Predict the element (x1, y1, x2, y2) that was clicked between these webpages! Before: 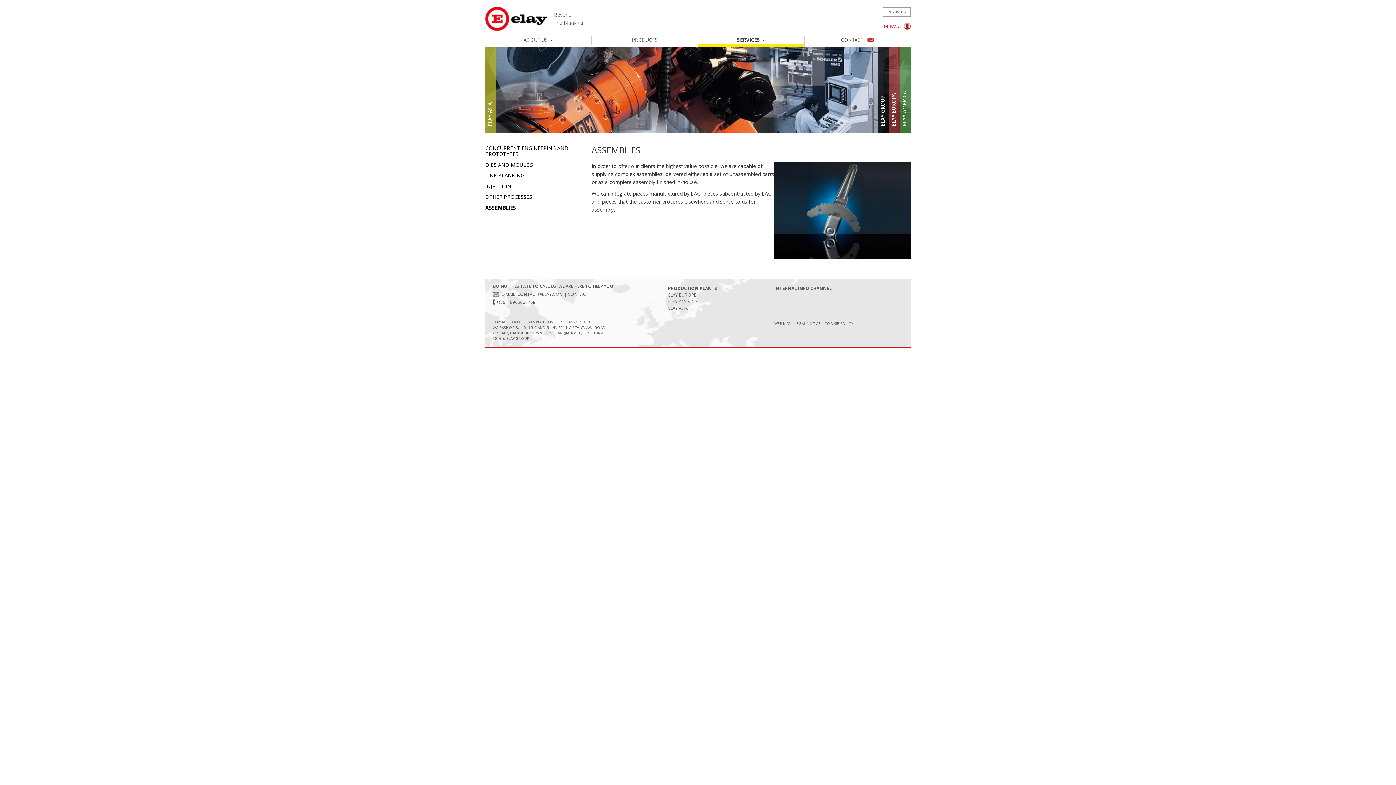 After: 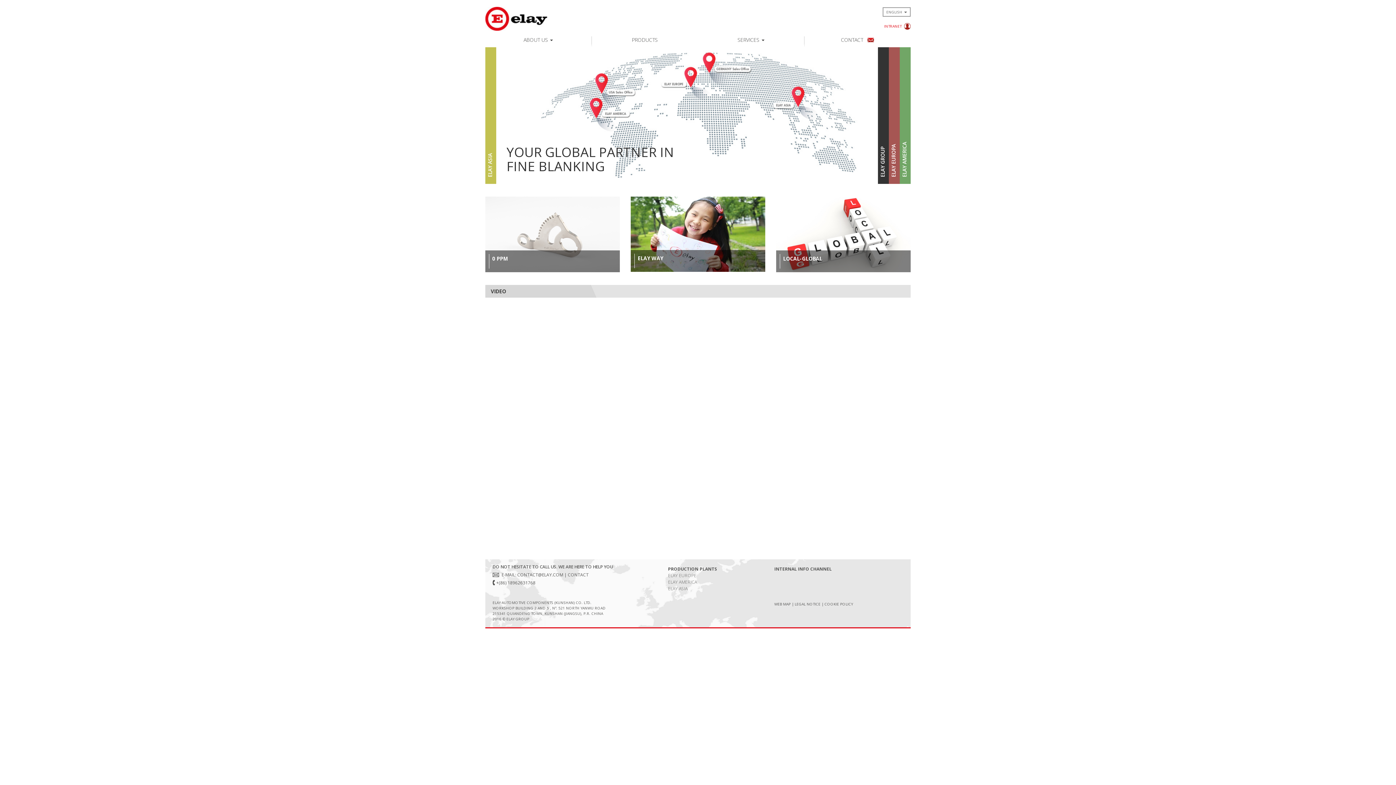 Action: bbox: (485, 6, 547, 30)